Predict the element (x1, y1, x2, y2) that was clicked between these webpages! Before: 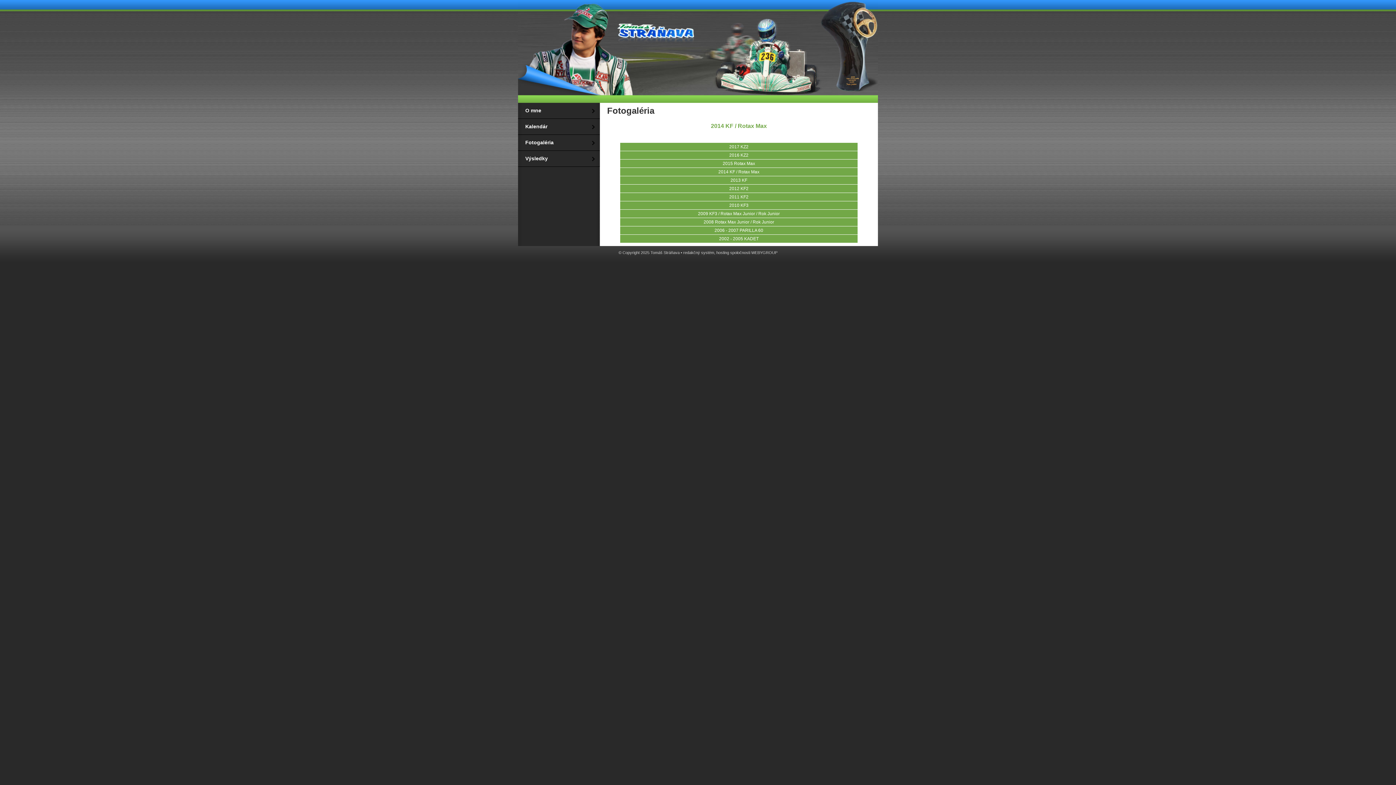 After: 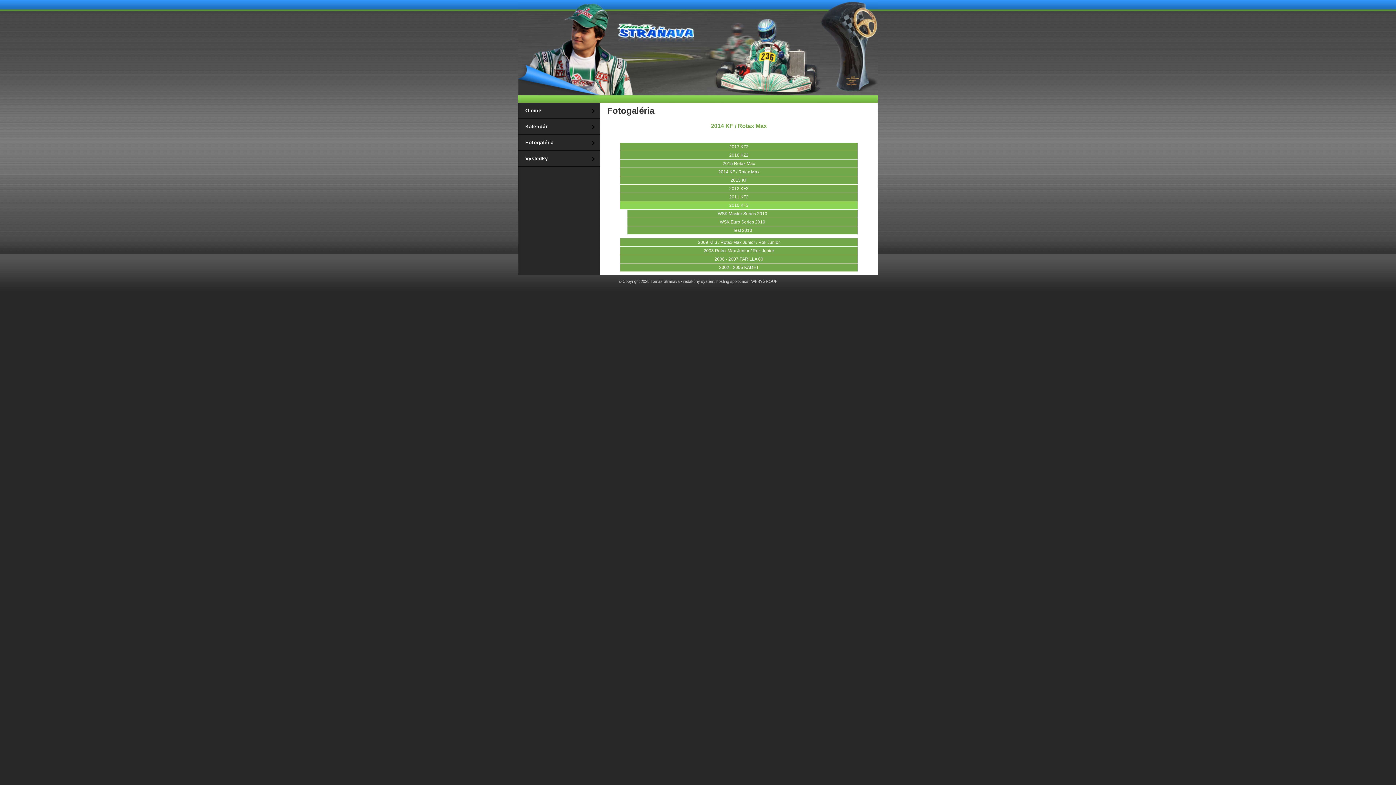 Action: bbox: (620, 201, 857, 209) label: 2010 KF3